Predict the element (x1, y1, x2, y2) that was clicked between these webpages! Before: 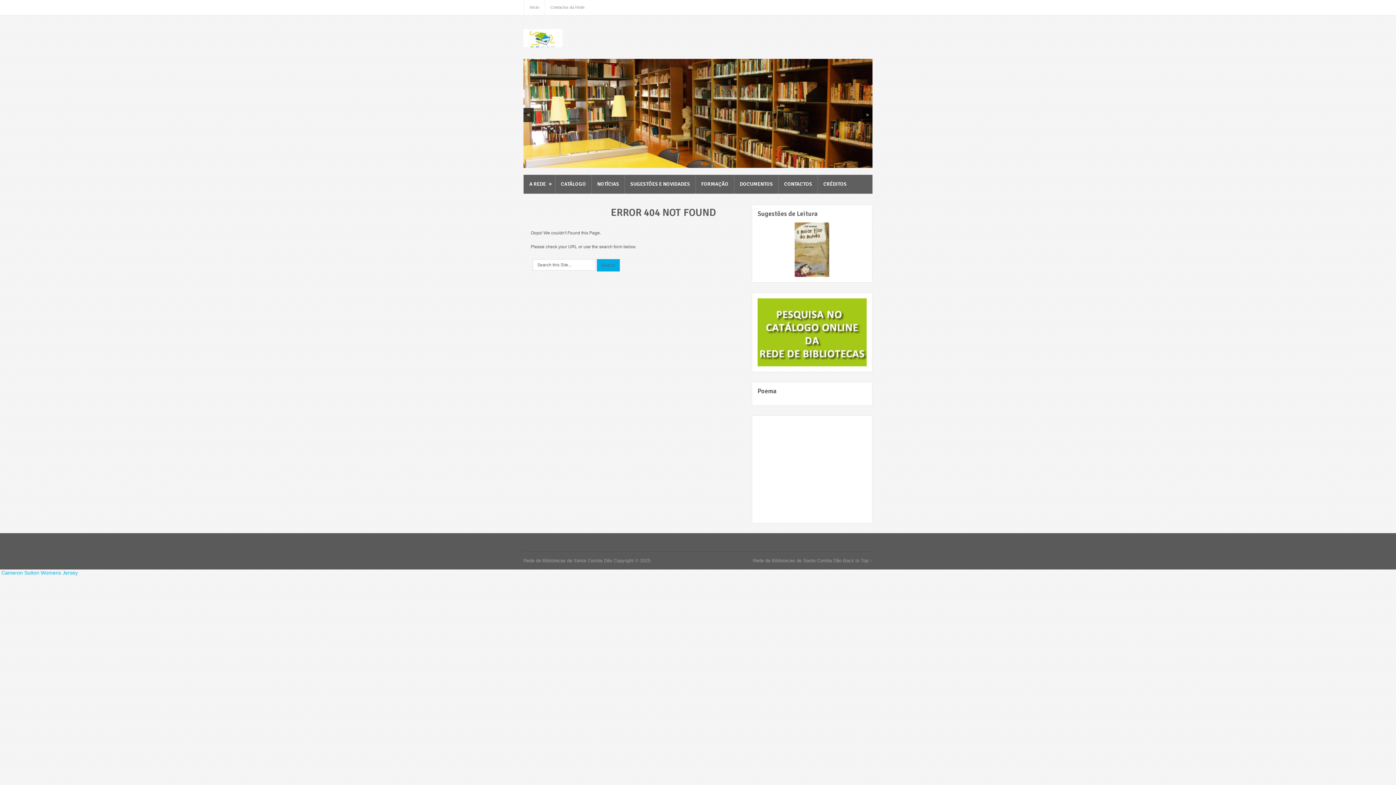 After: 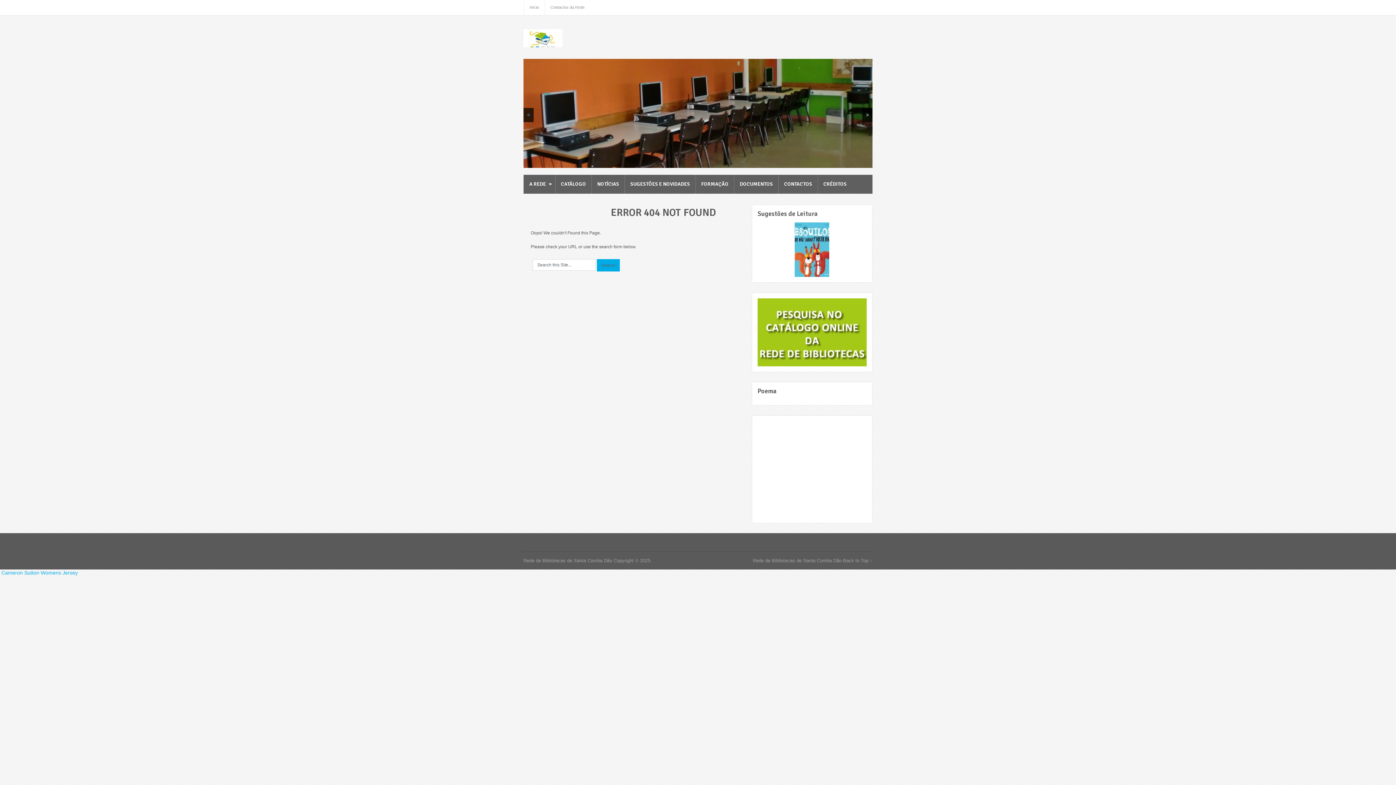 Action: label: < bbox: (523, 108, 533, 122)